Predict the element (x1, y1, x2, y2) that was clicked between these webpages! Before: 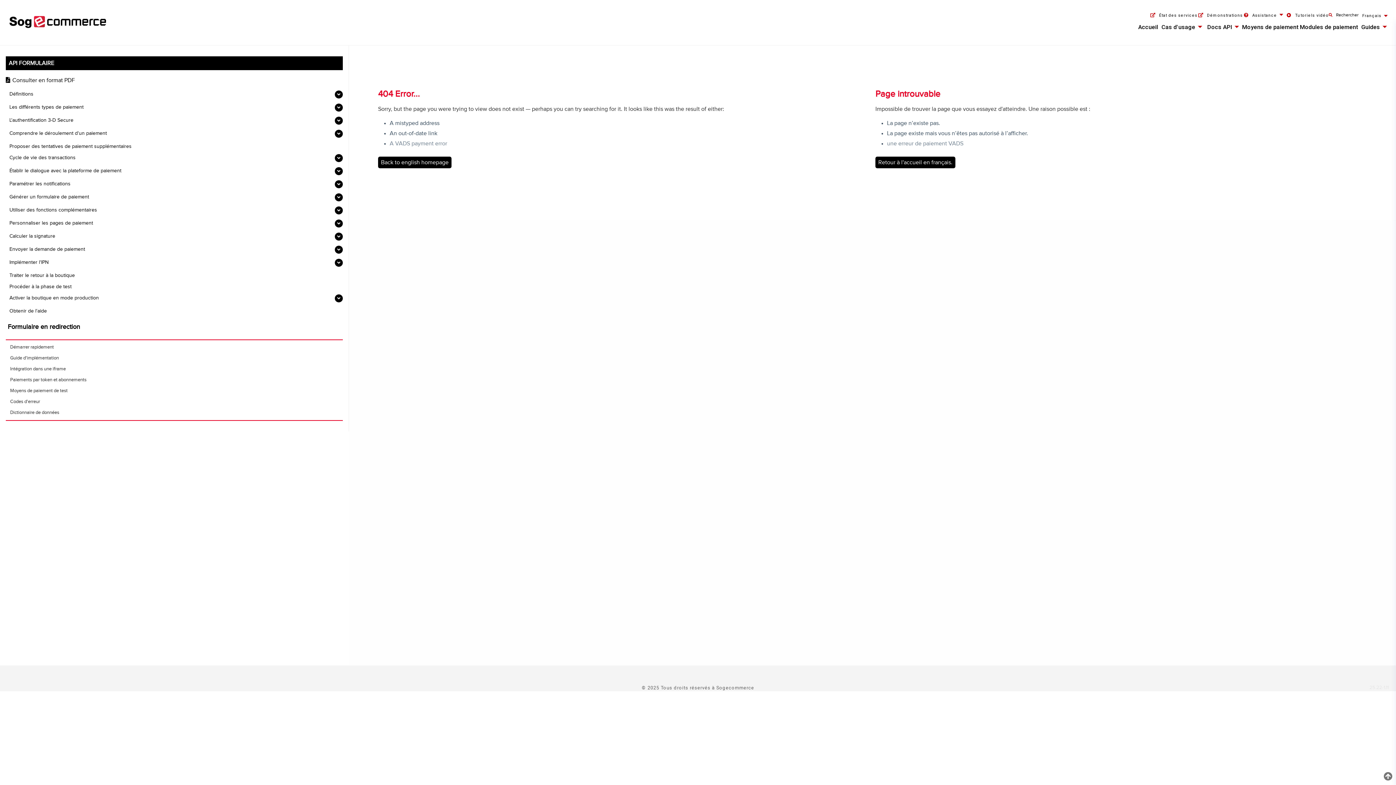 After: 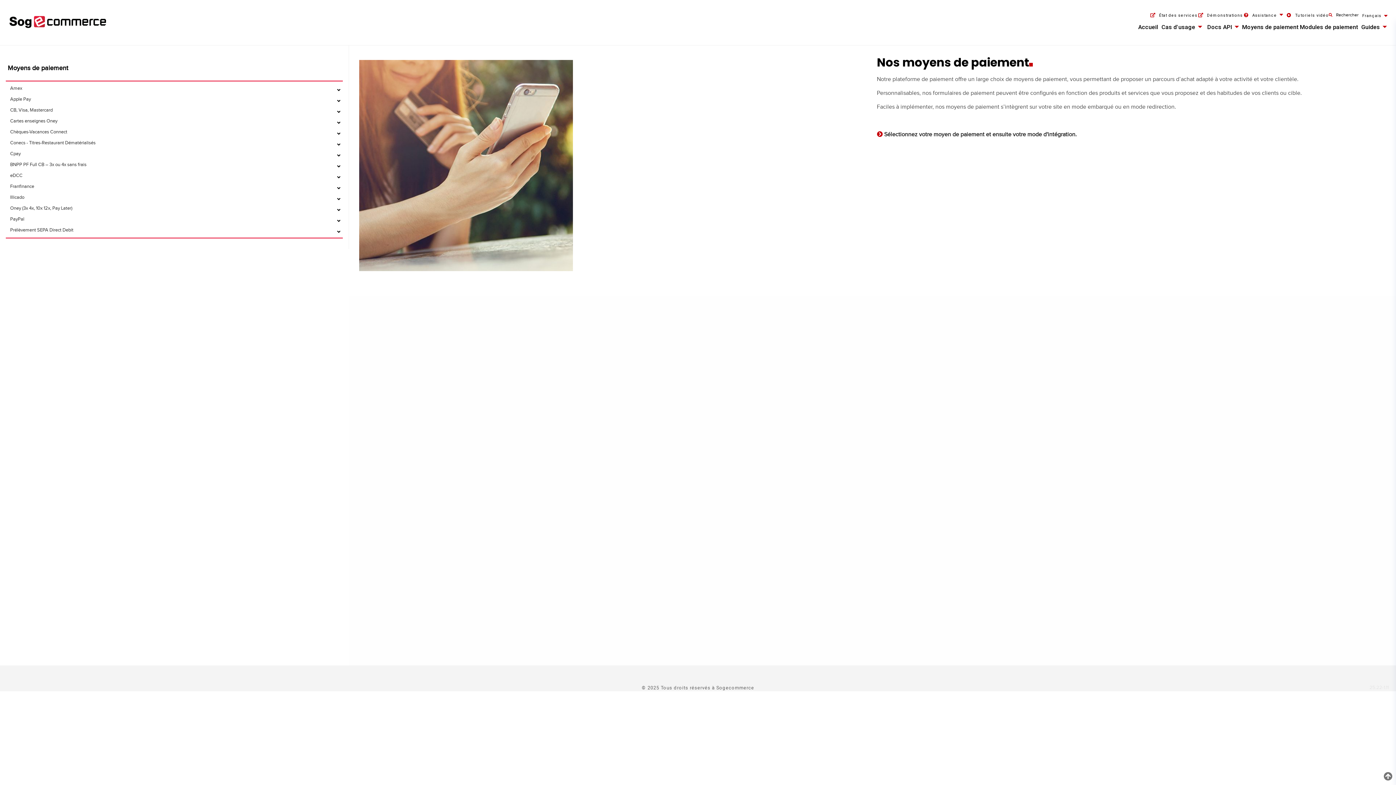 Action: label: Moyens de paiement bbox: (1242, 23, 1298, 30)